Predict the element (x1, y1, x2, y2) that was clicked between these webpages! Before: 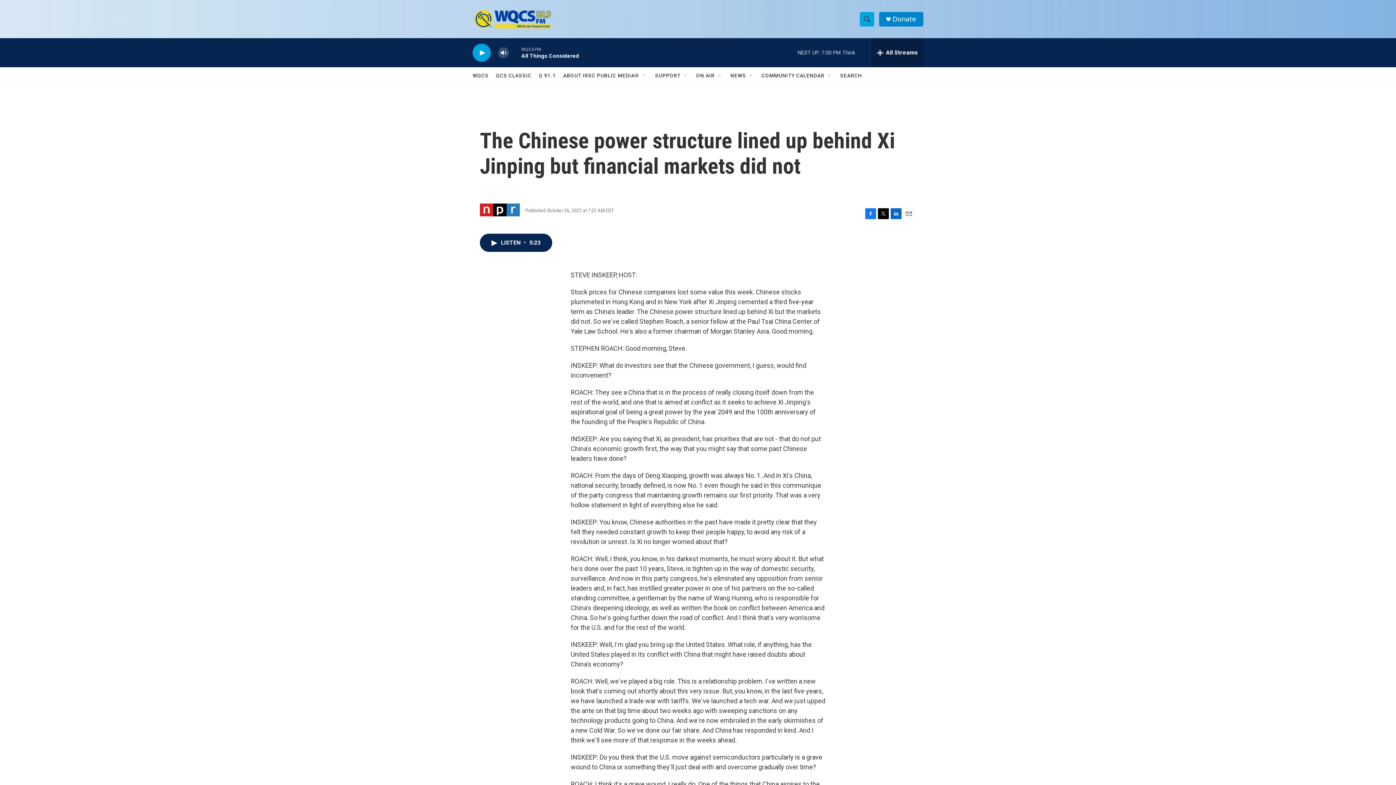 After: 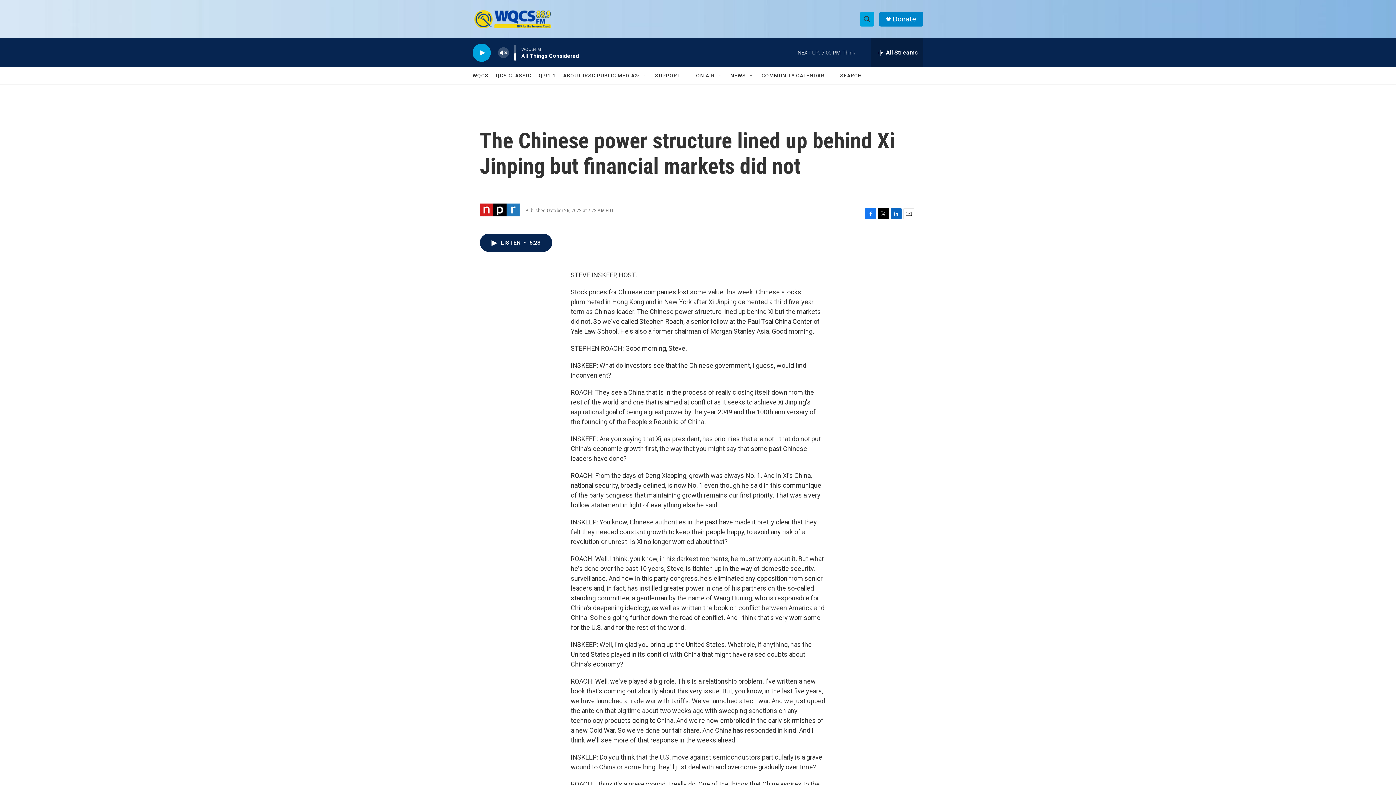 Action: label: volume bbox: (497, 44, 509, 60)